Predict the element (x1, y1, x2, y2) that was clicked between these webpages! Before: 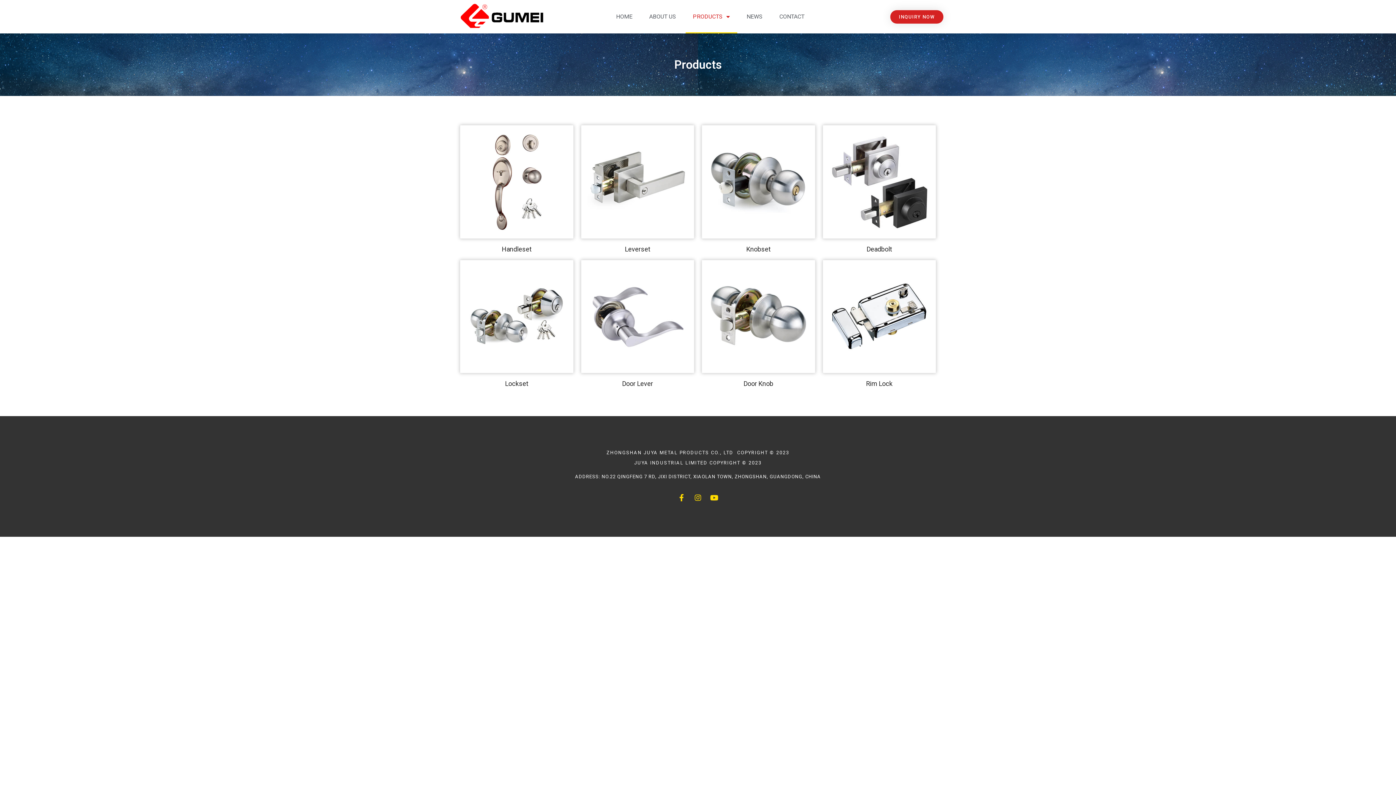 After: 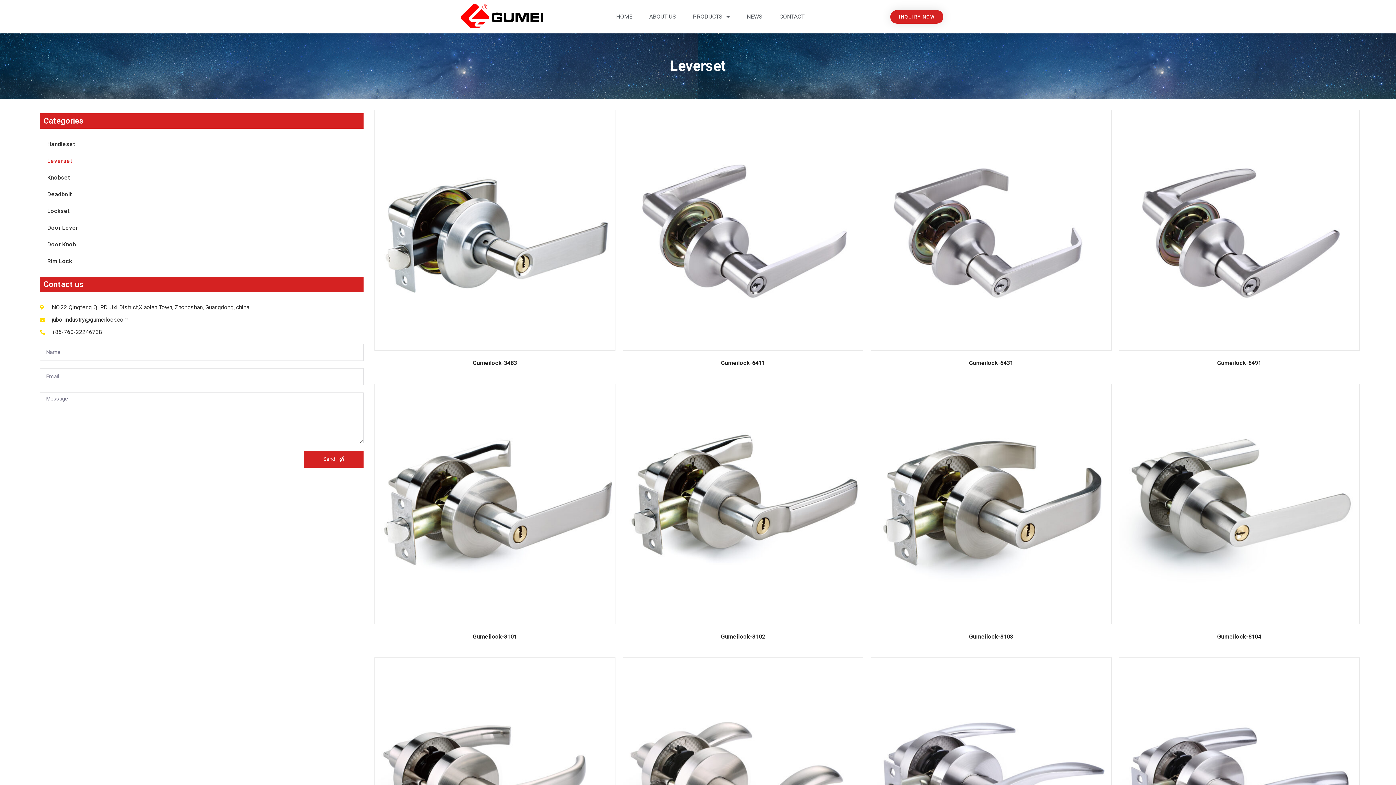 Action: bbox: (581, 125, 694, 238)